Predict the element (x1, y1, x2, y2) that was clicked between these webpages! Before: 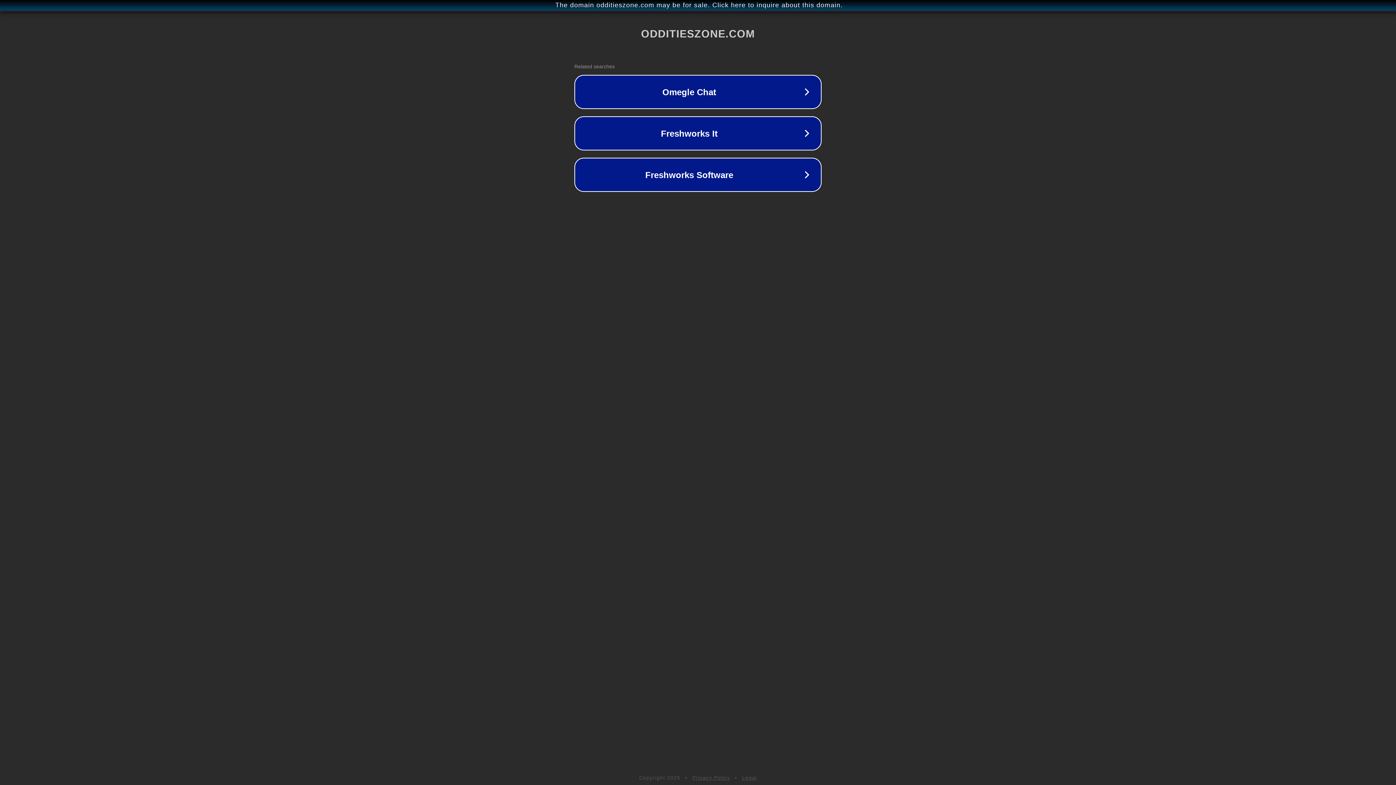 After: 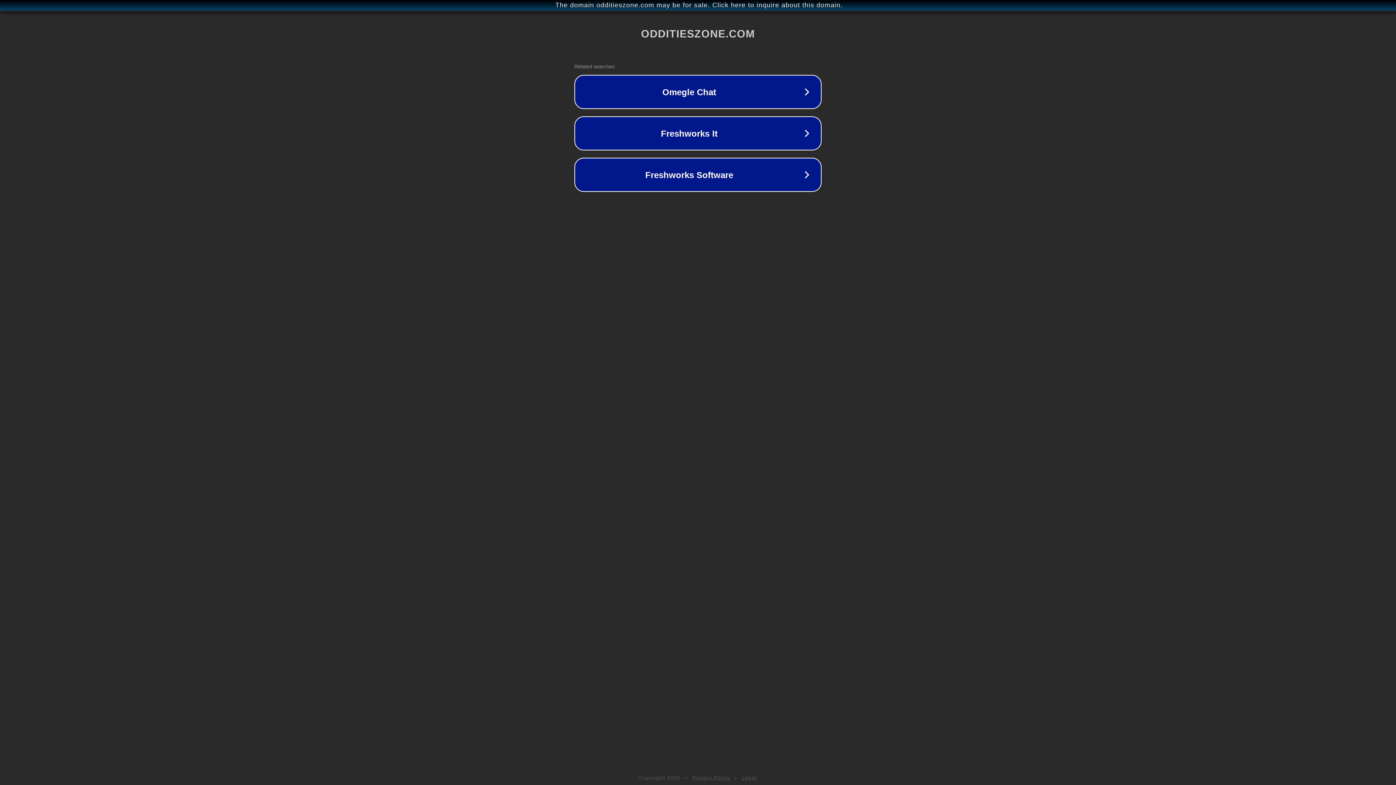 Action: bbox: (692, 775, 730, 781) label: Privacy Policy